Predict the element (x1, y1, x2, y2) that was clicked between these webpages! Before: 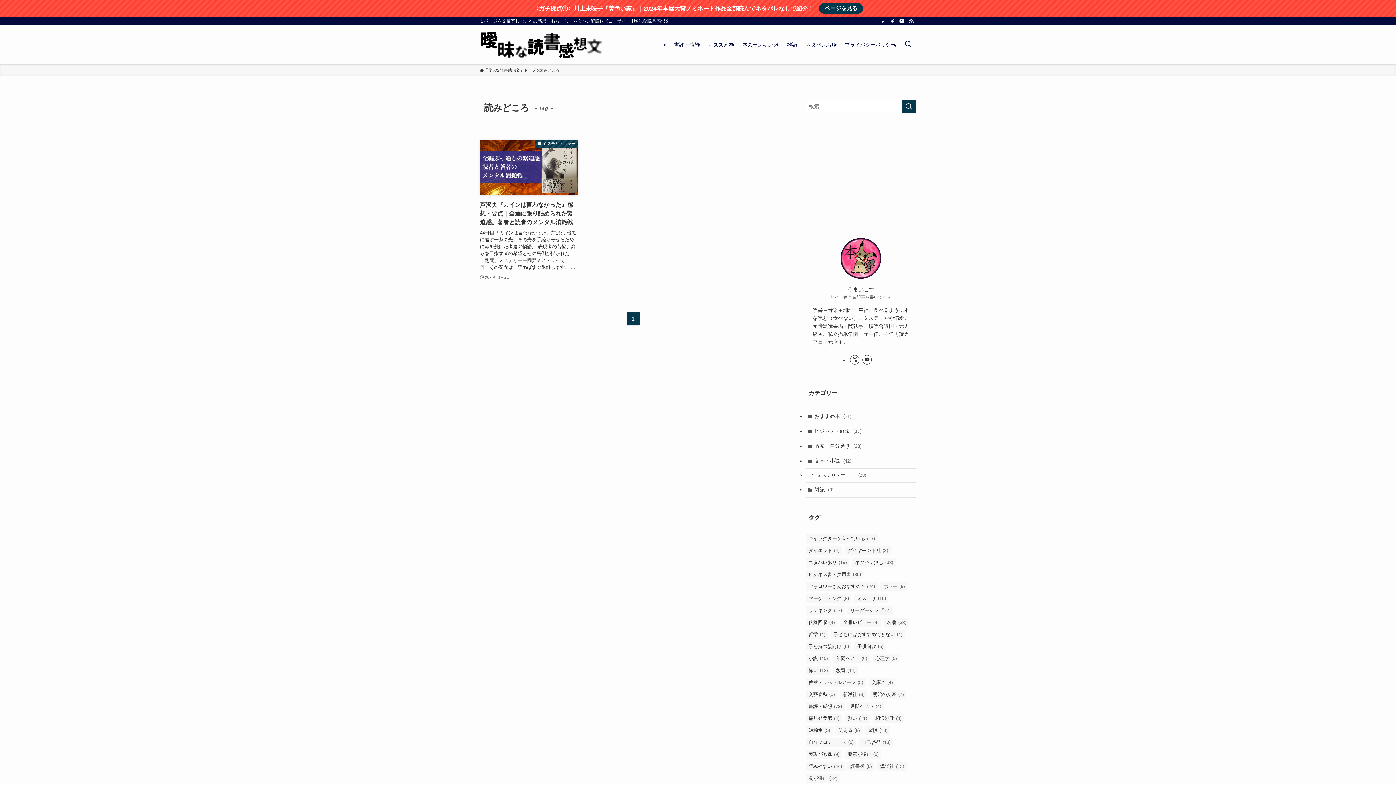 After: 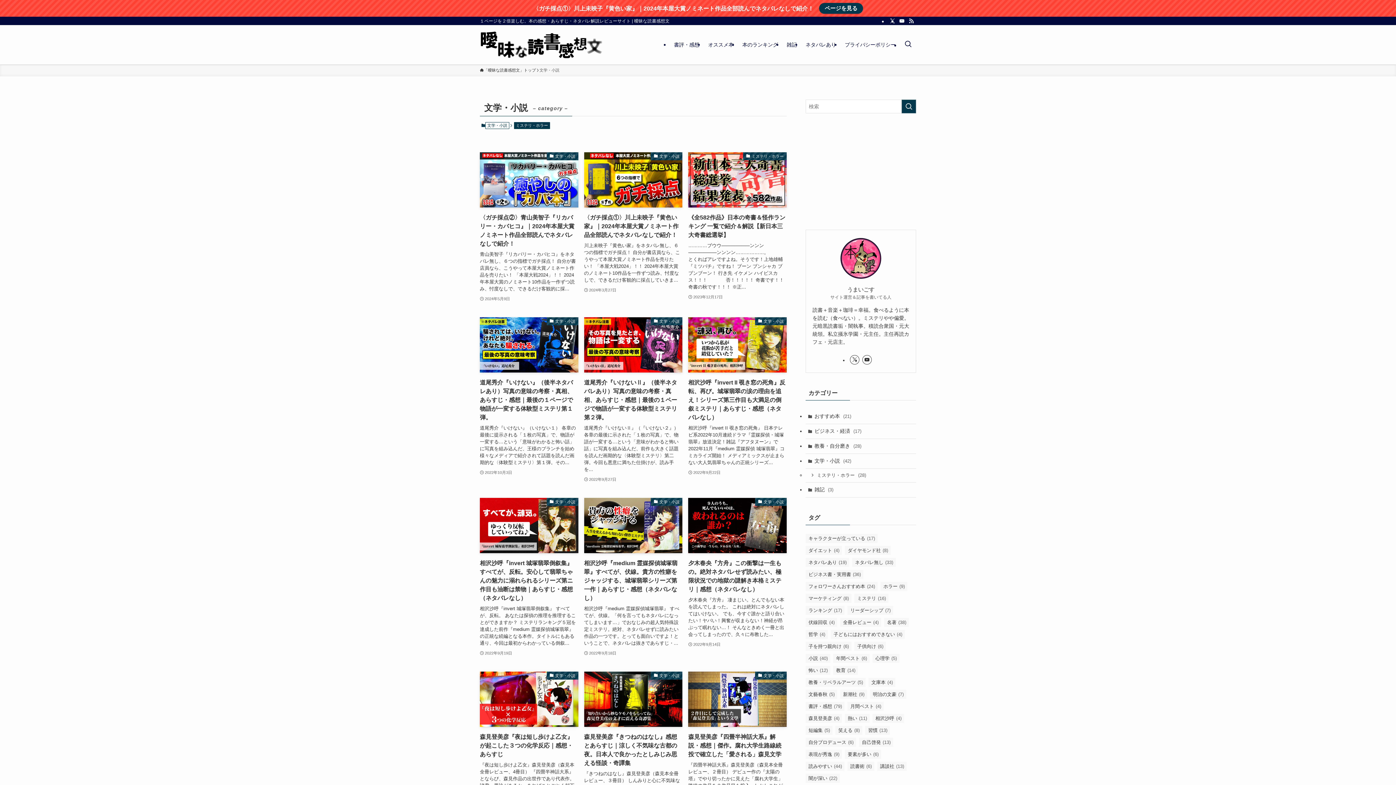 Action: bbox: (805, 454, 916, 468) label: 文学・小説 (42)